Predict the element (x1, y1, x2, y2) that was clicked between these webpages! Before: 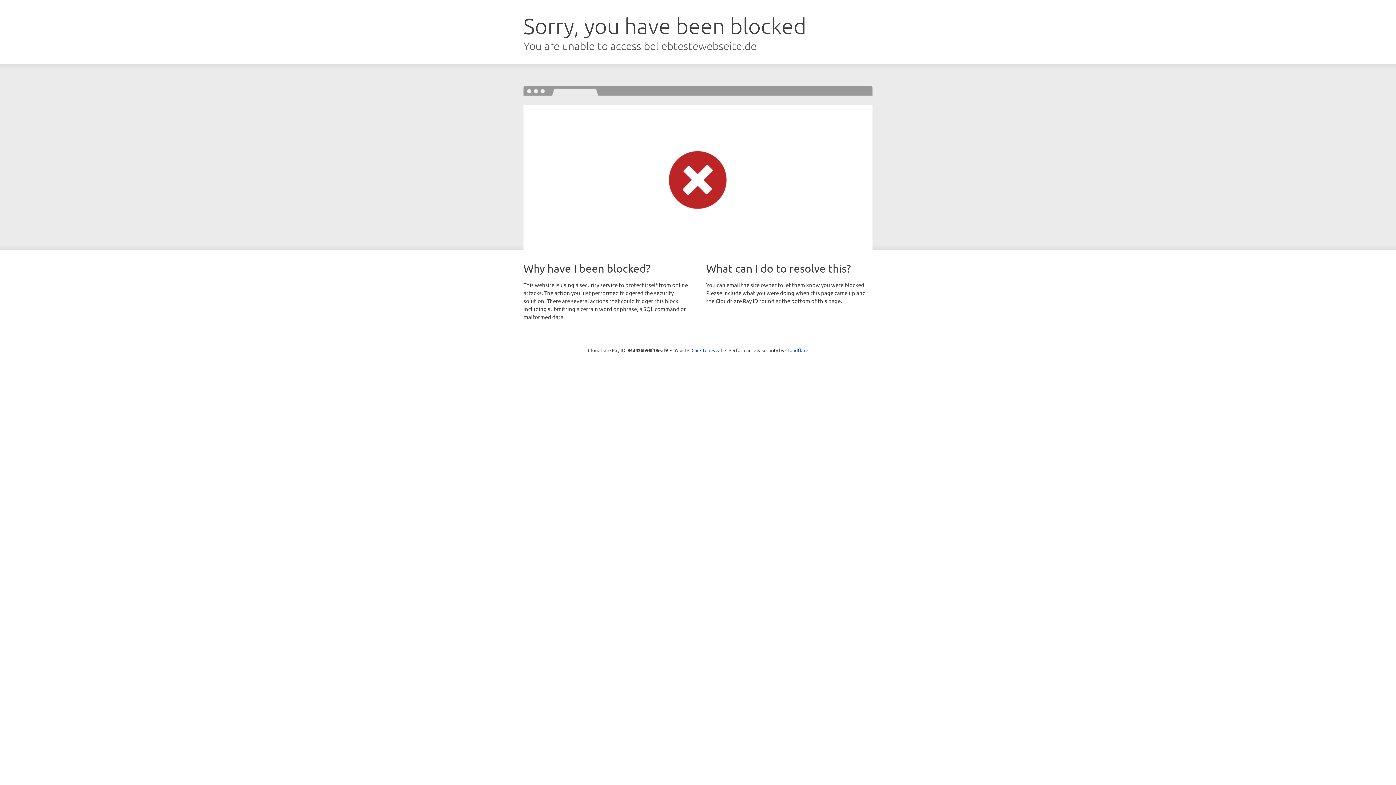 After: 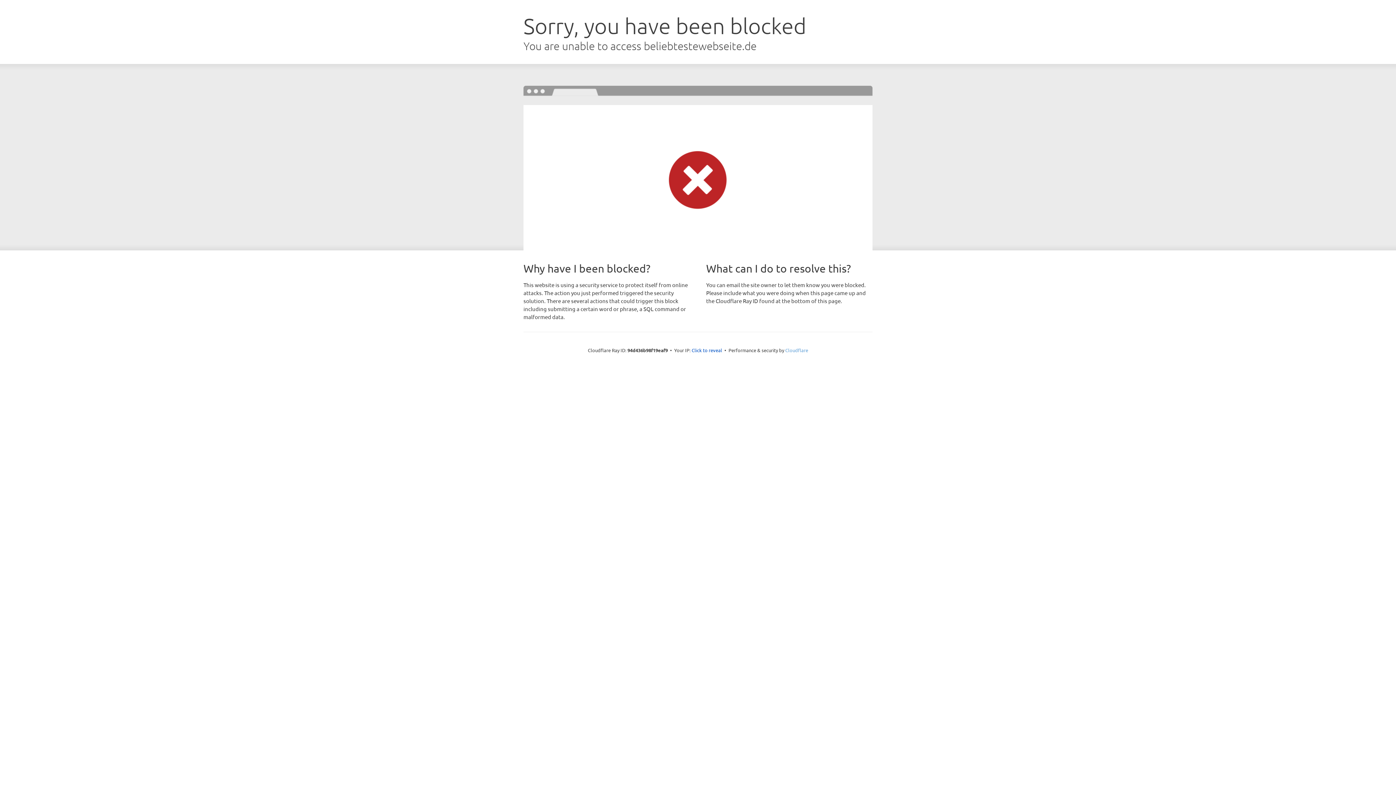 Action: bbox: (785, 347, 808, 353) label: Cloudflare